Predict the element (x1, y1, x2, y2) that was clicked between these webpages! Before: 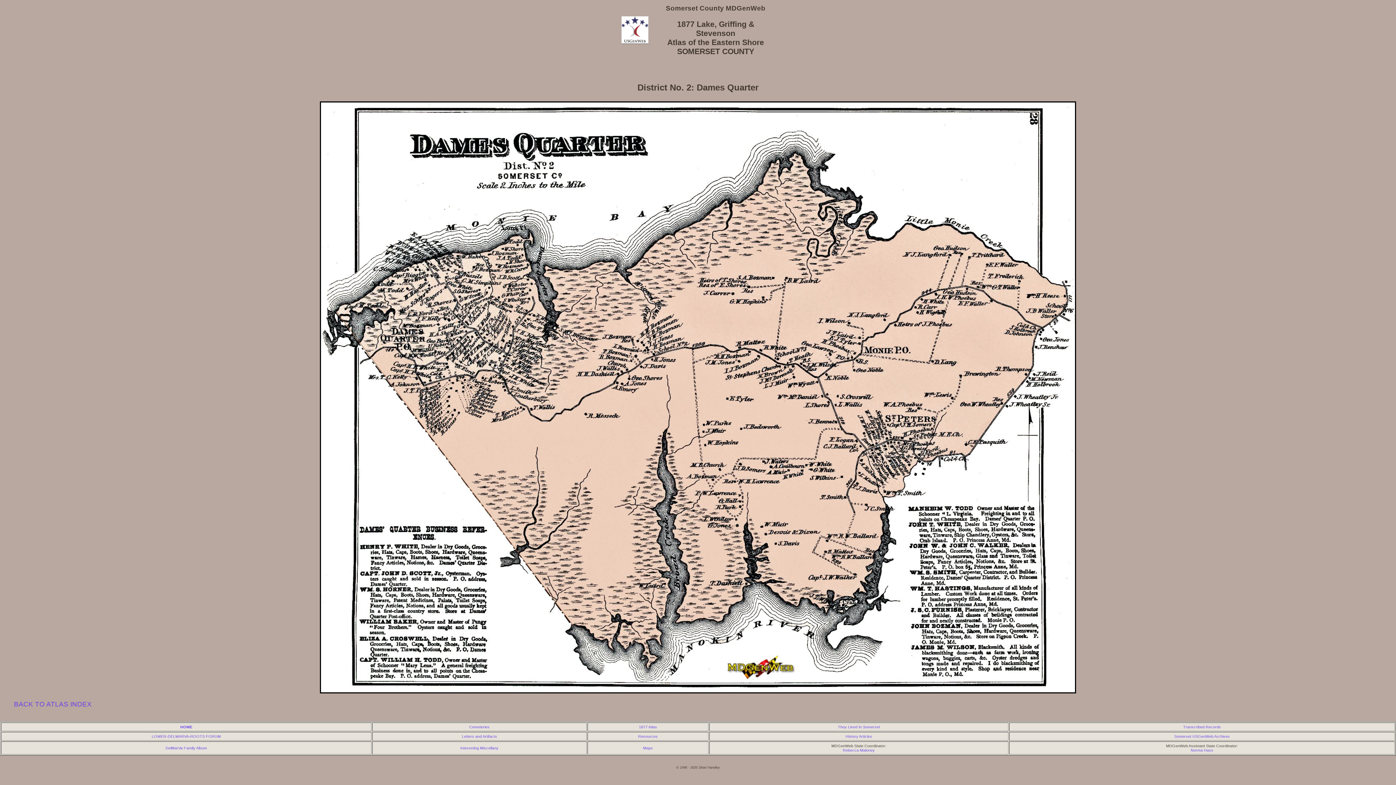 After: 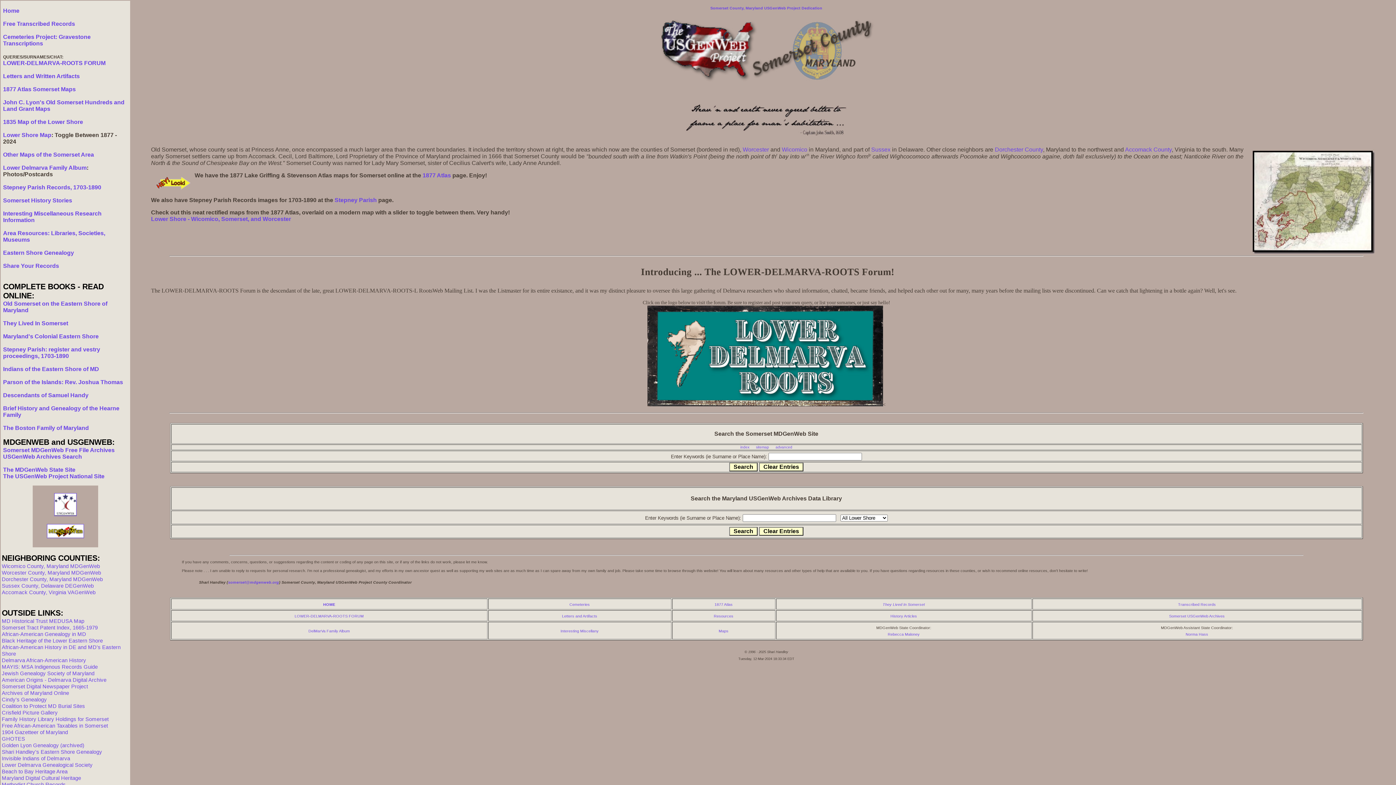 Action: label: HOME bbox: (180, 725, 192, 729)